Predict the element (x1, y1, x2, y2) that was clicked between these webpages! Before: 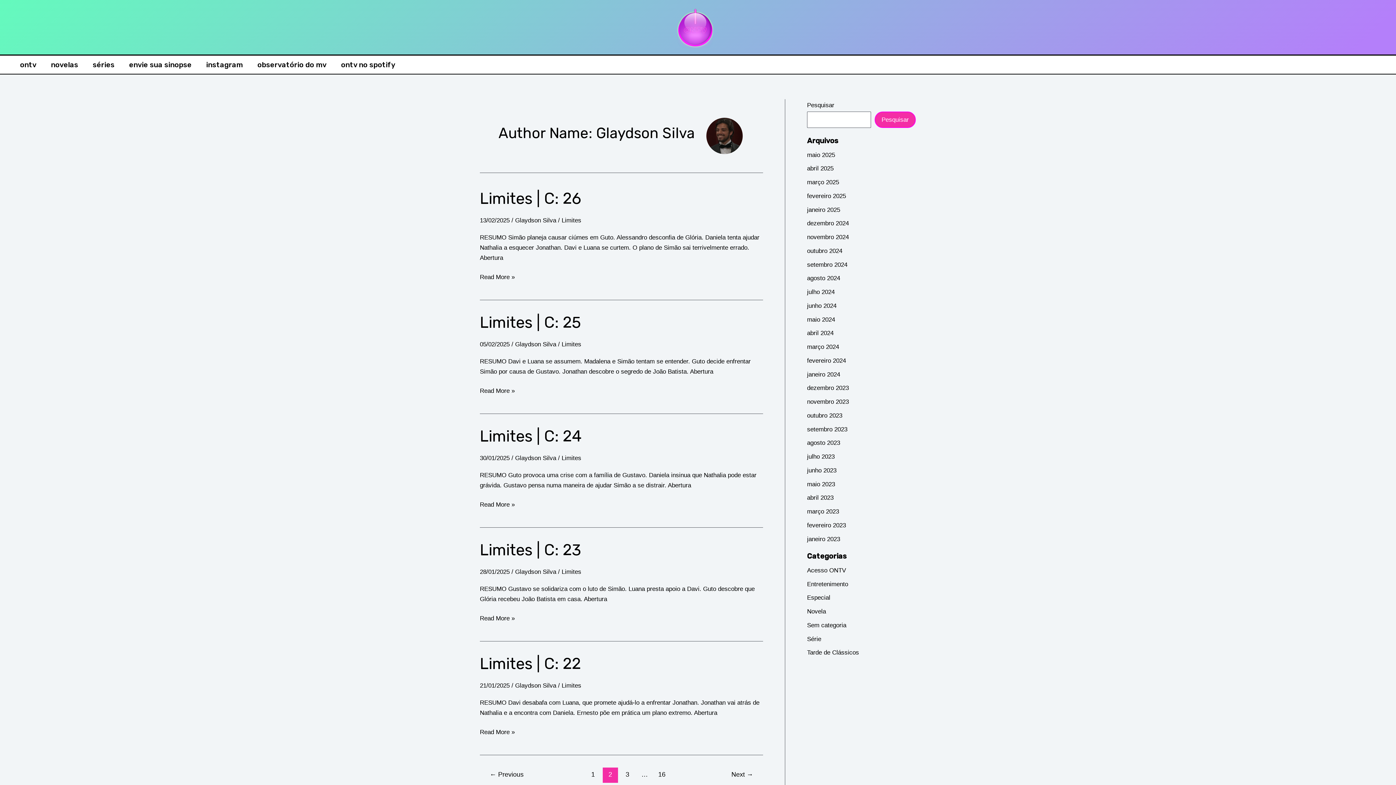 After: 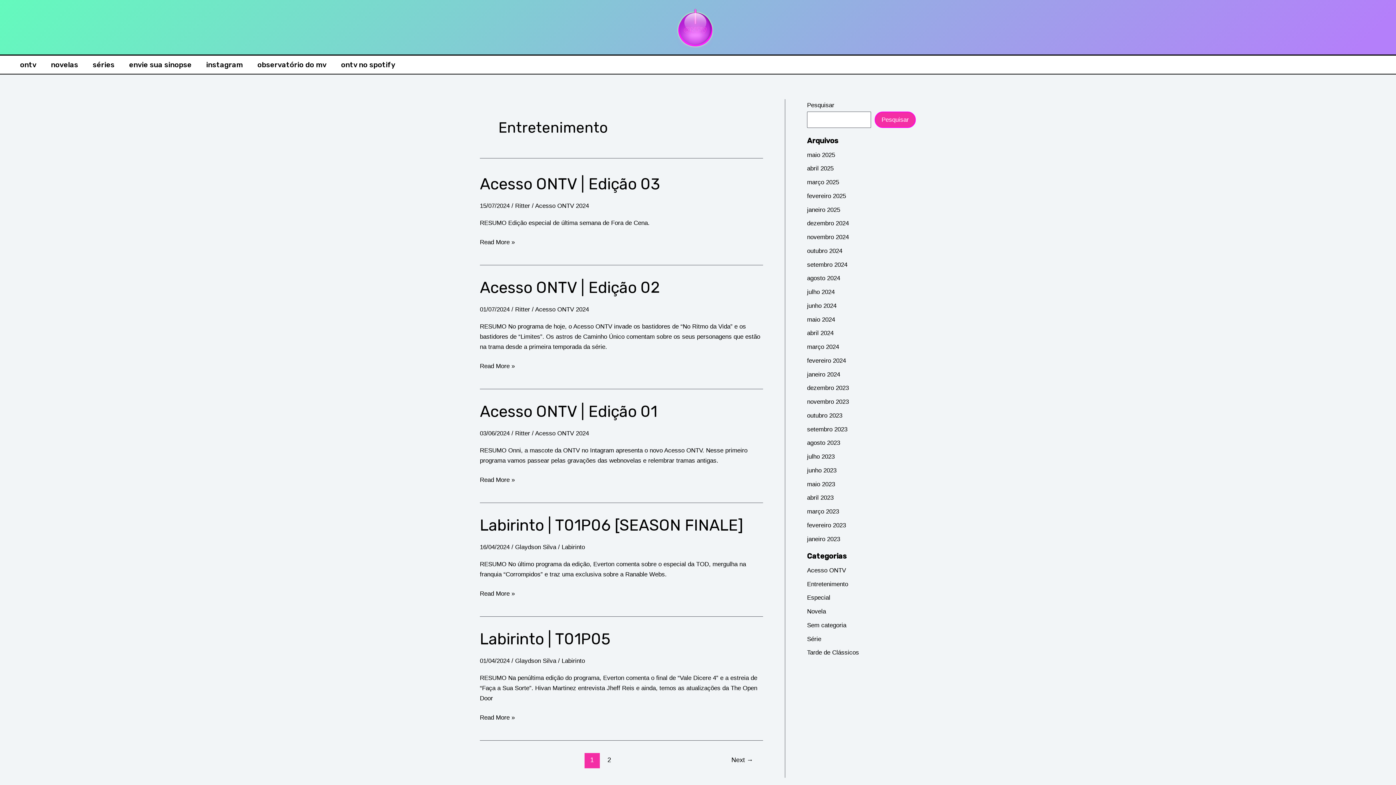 Action: label: Entretenimento bbox: (807, 580, 848, 587)